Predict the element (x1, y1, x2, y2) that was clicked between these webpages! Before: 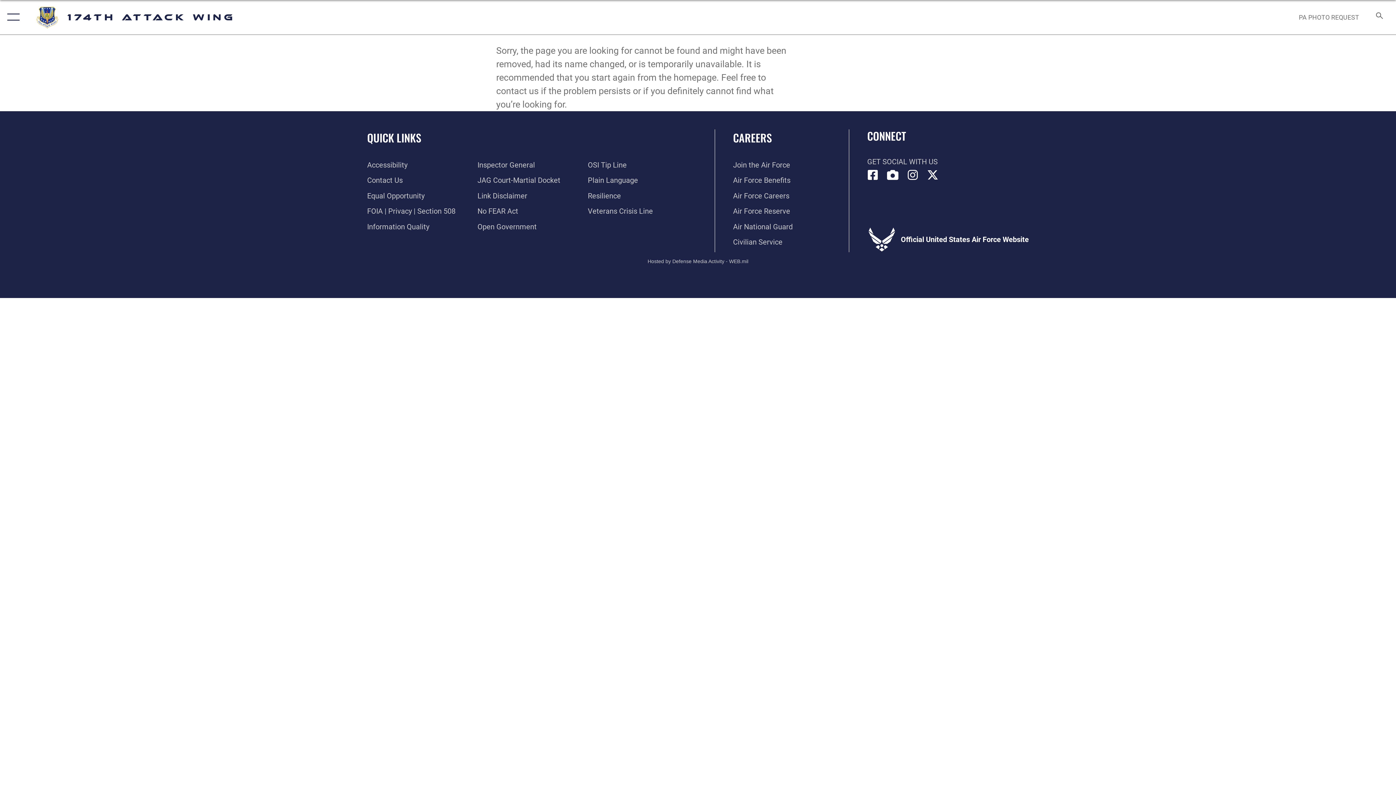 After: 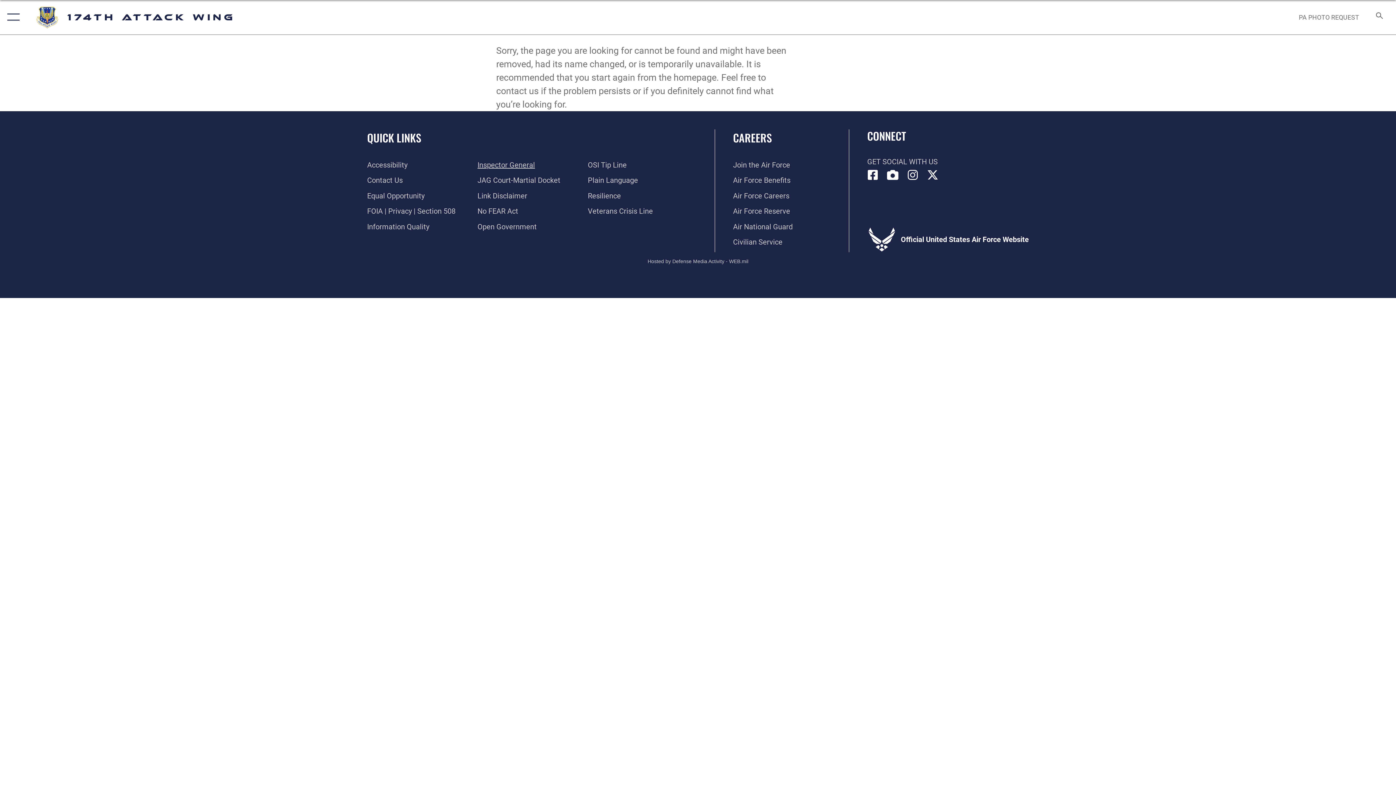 Action: label: Link to the Air Force Inspector General website opens in a new window bbox: (477, 160, 535, 169)